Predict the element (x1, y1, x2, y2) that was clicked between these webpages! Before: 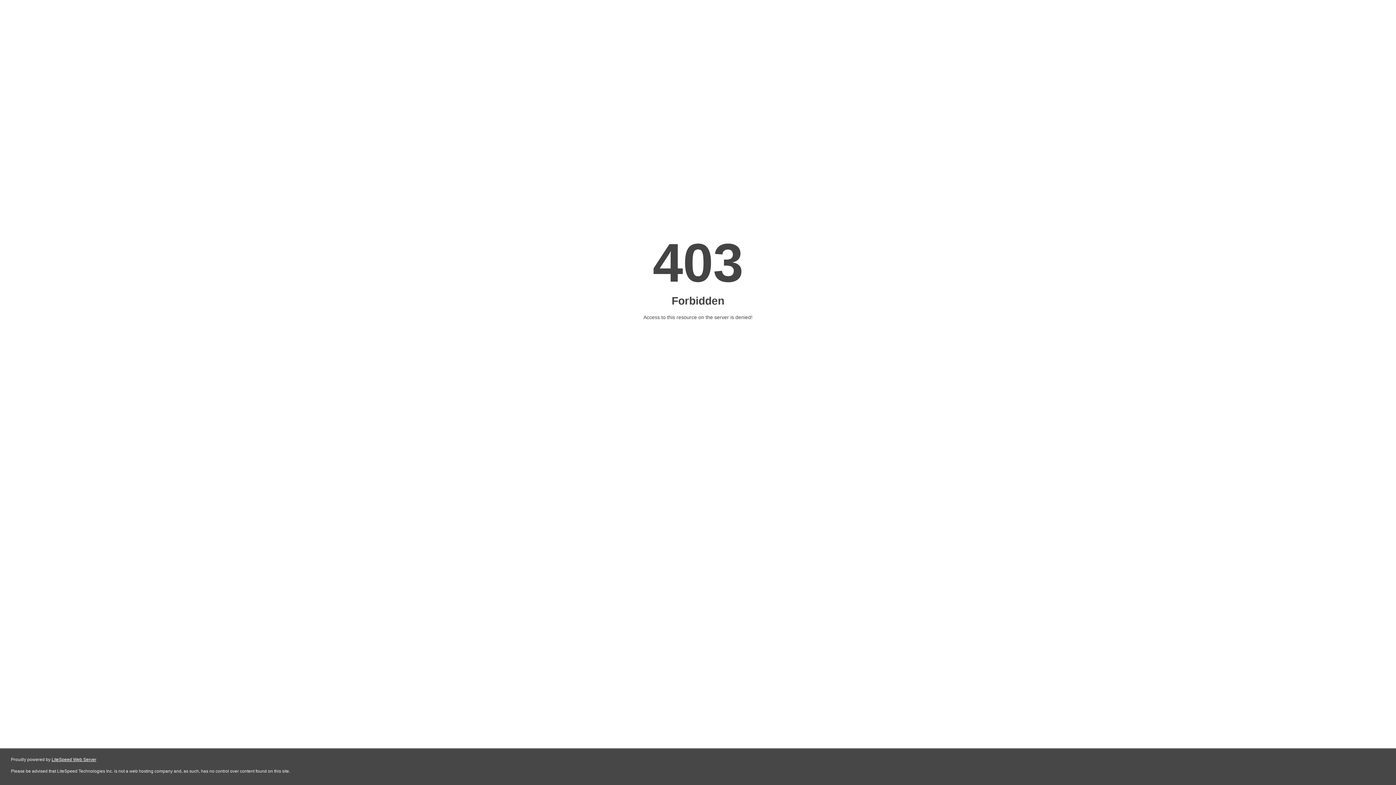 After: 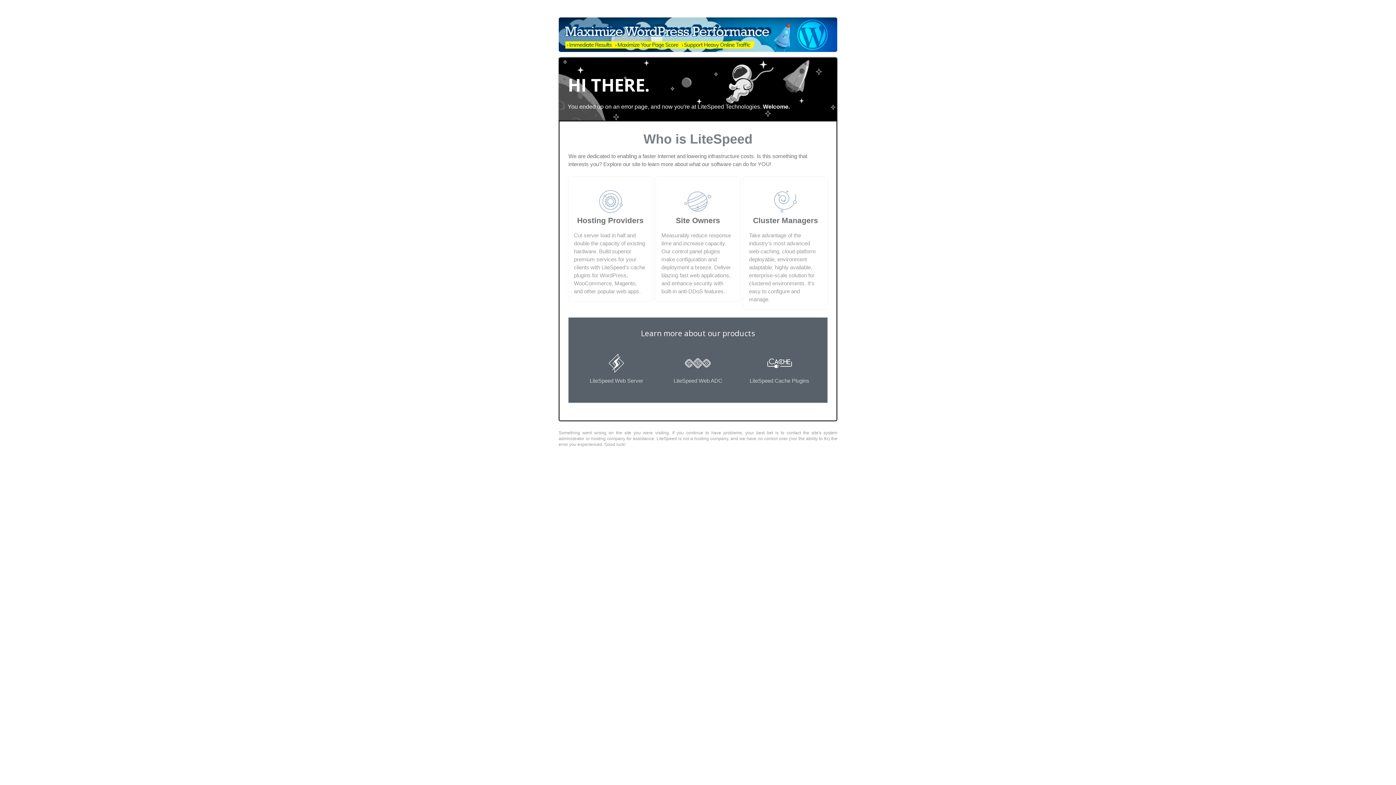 Action: bbox: (51, 757, 96, 762) label: LiteSpeed Web Server